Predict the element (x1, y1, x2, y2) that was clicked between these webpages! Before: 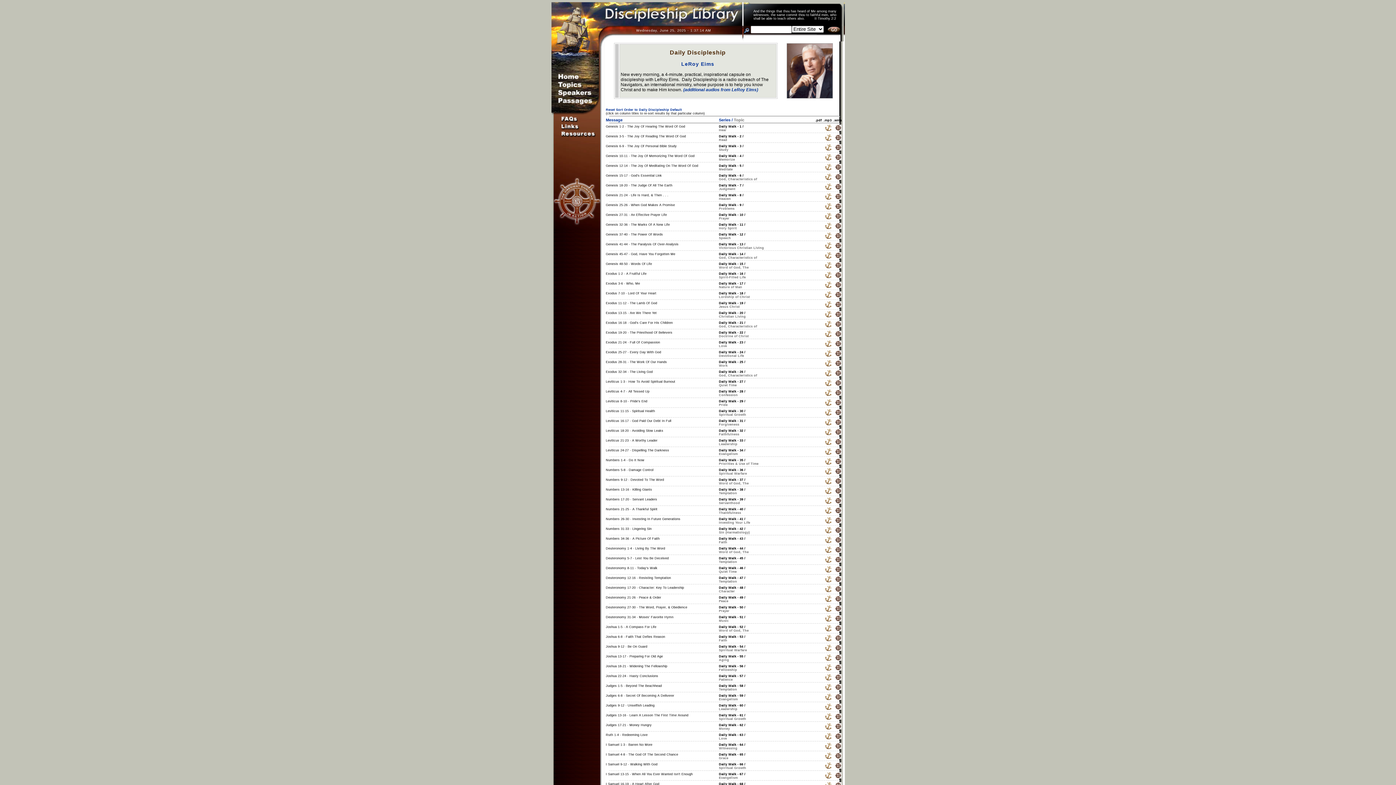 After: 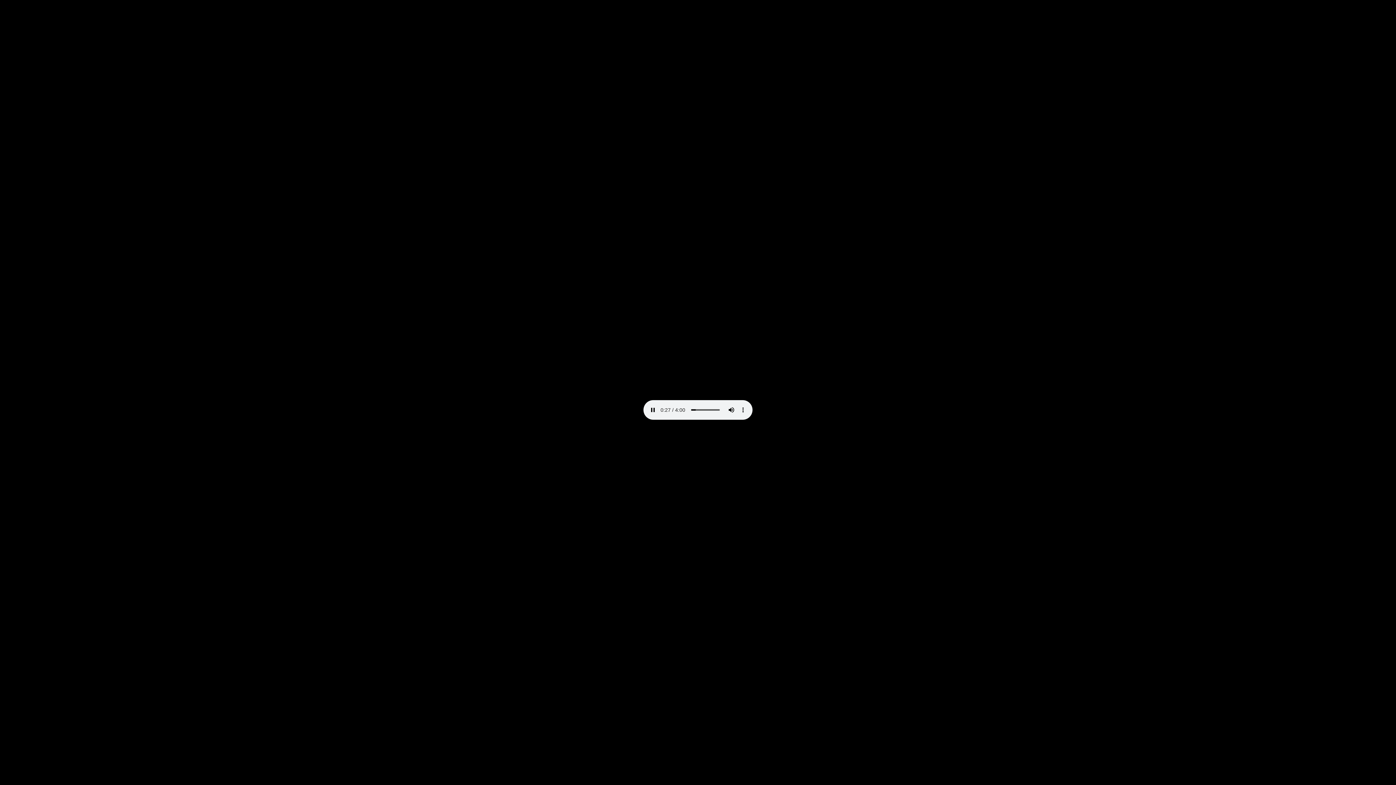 Action: label: Leviticus 11-15 - Spiritual Health bbox: (606, 409, 655, 413)